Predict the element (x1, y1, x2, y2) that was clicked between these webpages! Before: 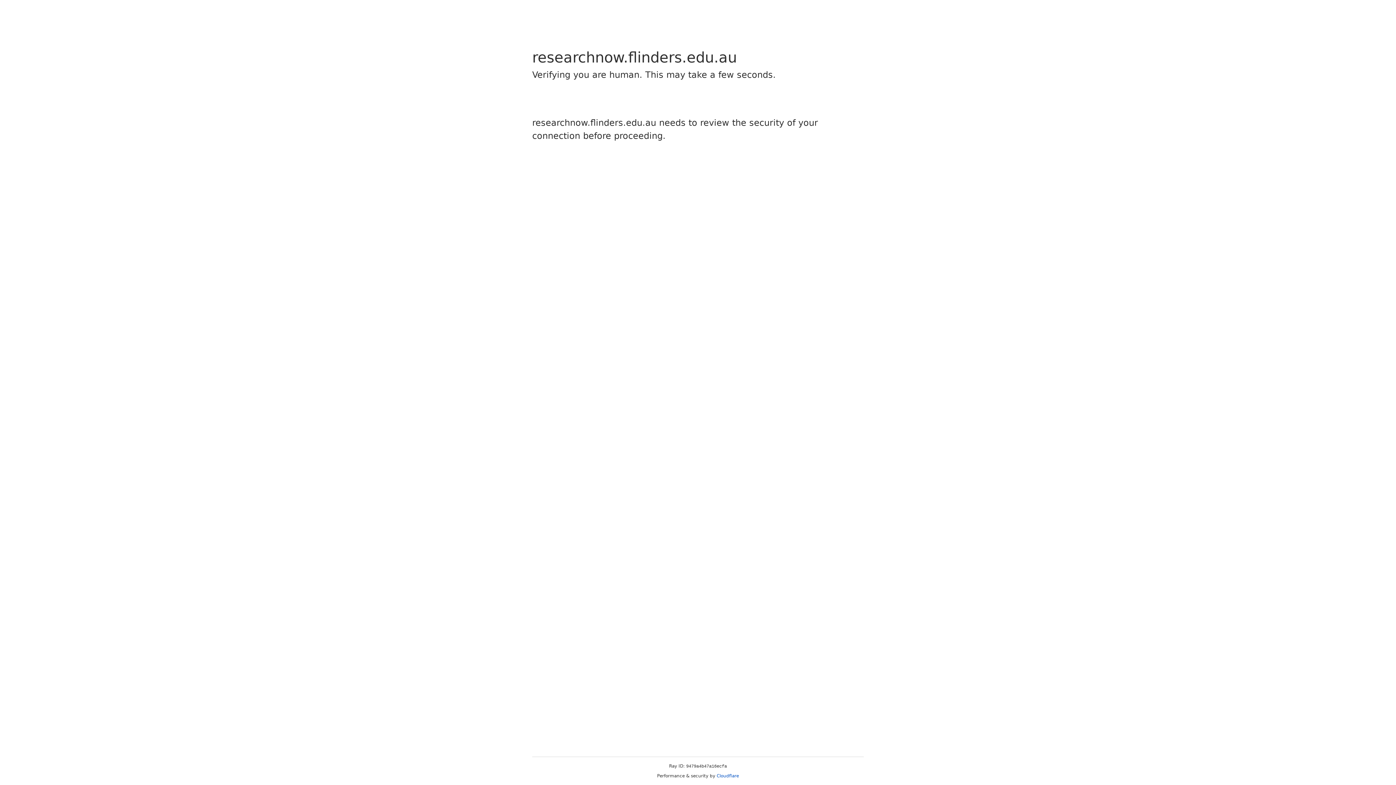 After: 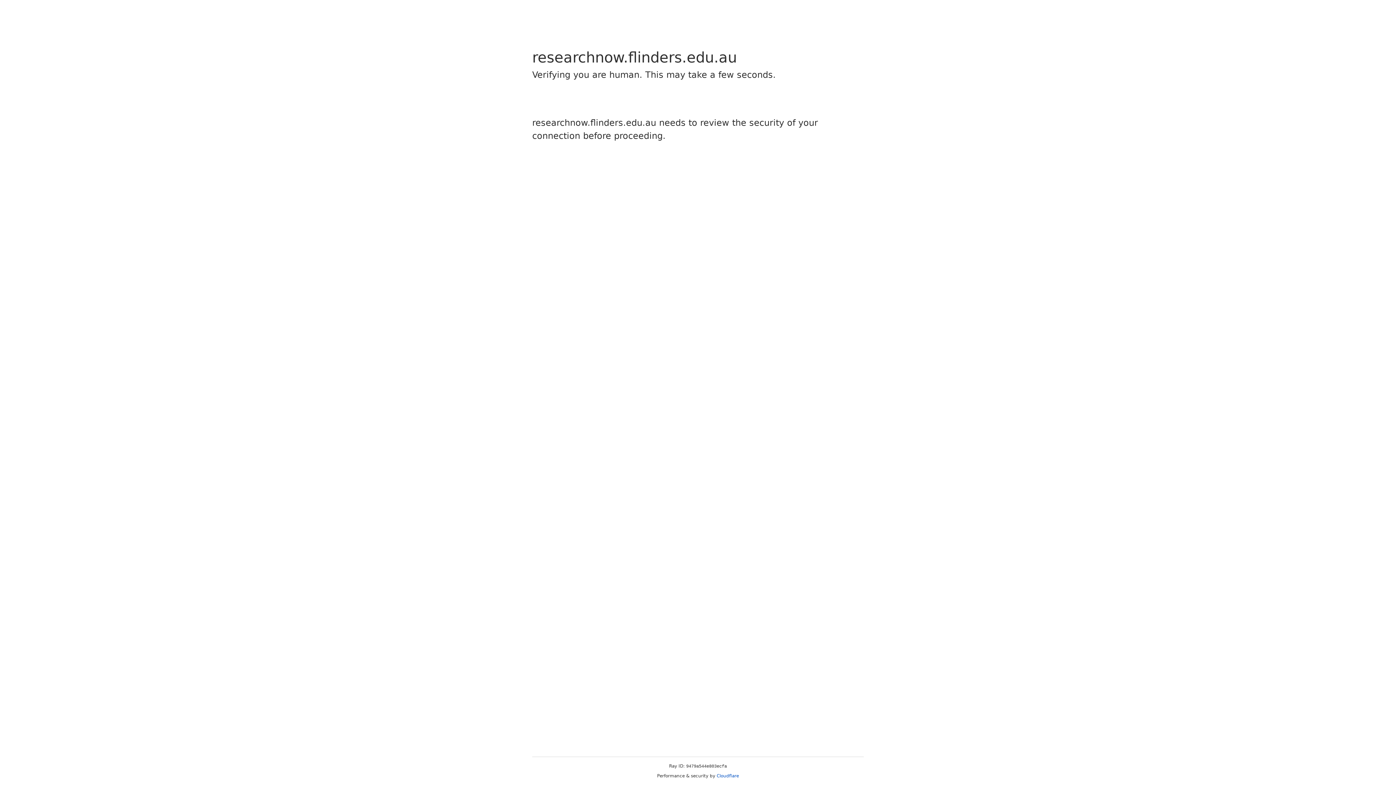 Action: label: Cloudflare bbox: (716, 773, 739, 778)